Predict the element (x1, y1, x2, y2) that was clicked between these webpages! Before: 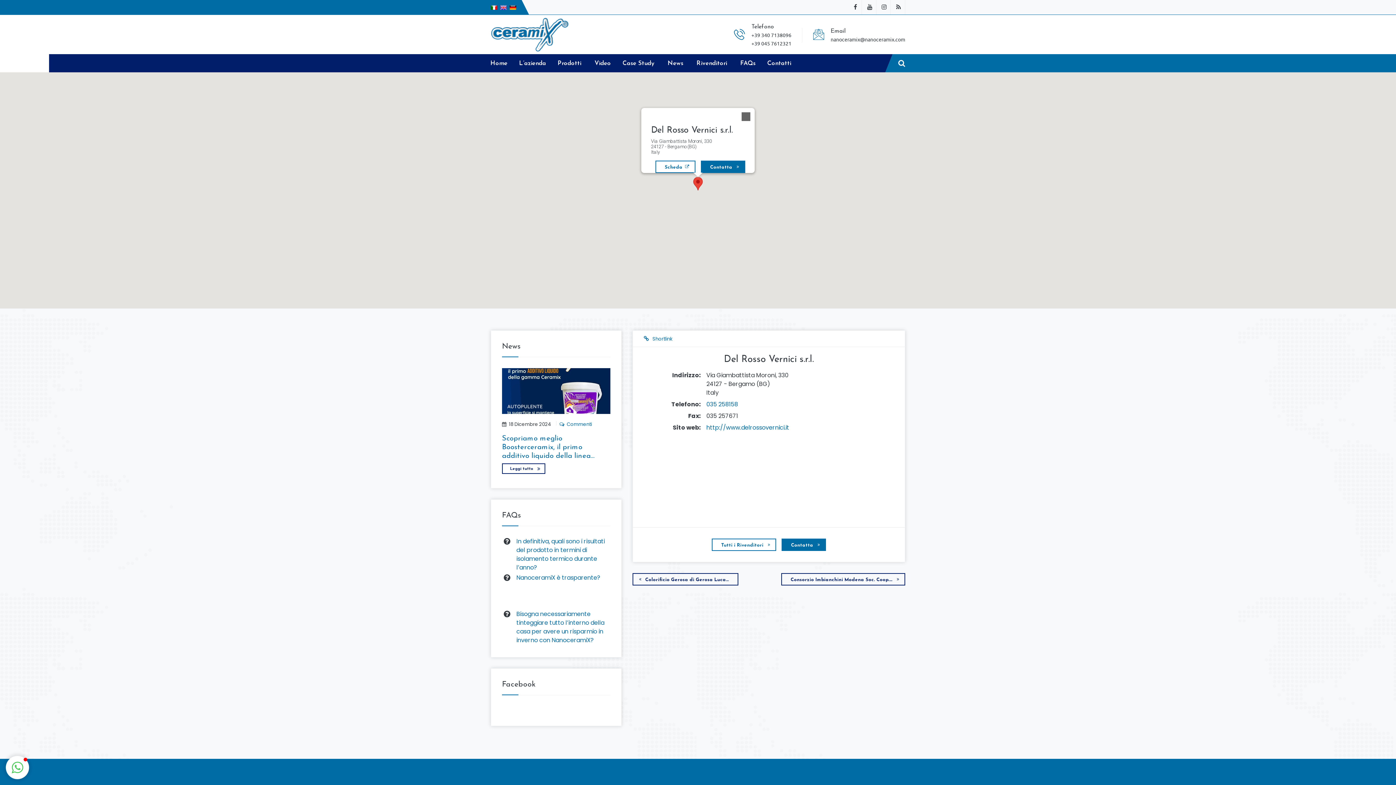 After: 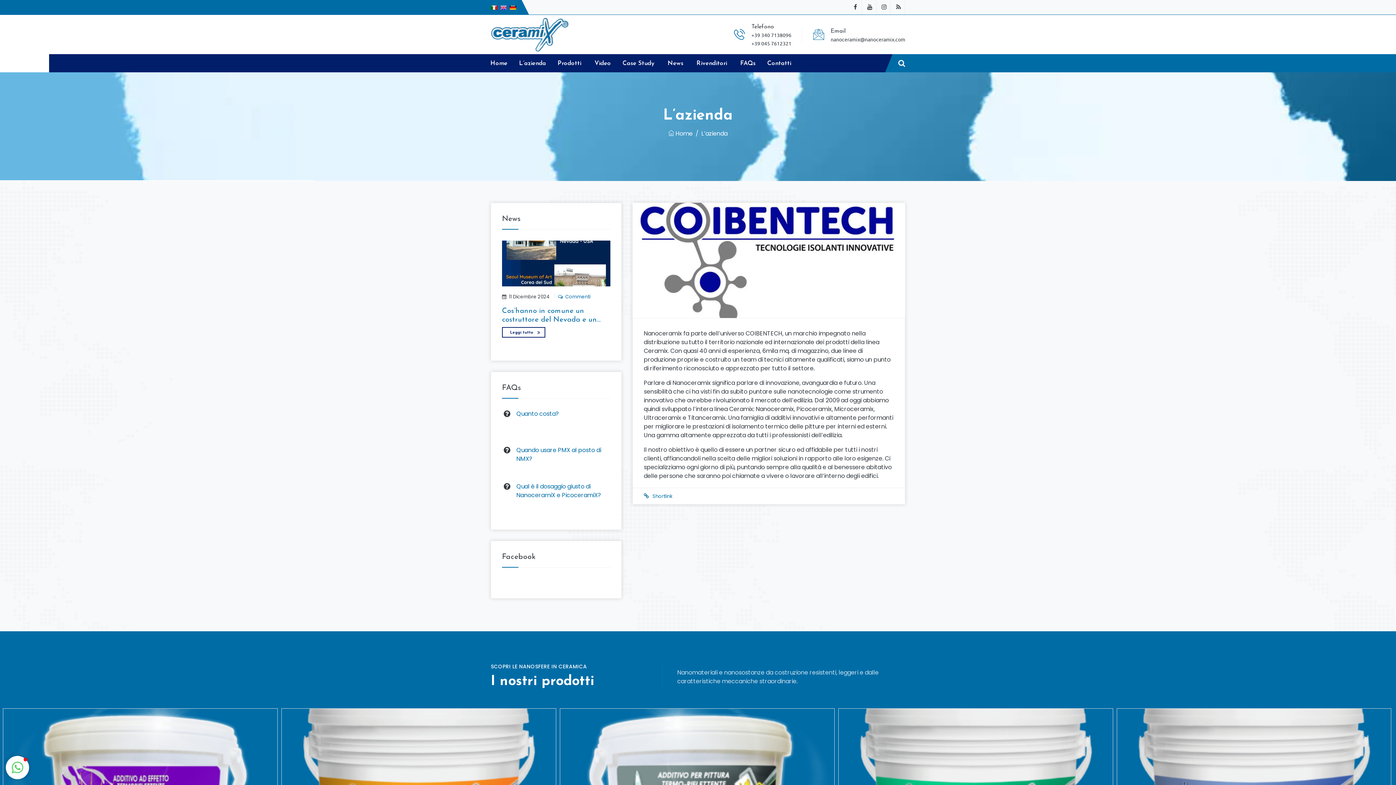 Action: bbox: (519, 54, 546, 72) label: L’azienda